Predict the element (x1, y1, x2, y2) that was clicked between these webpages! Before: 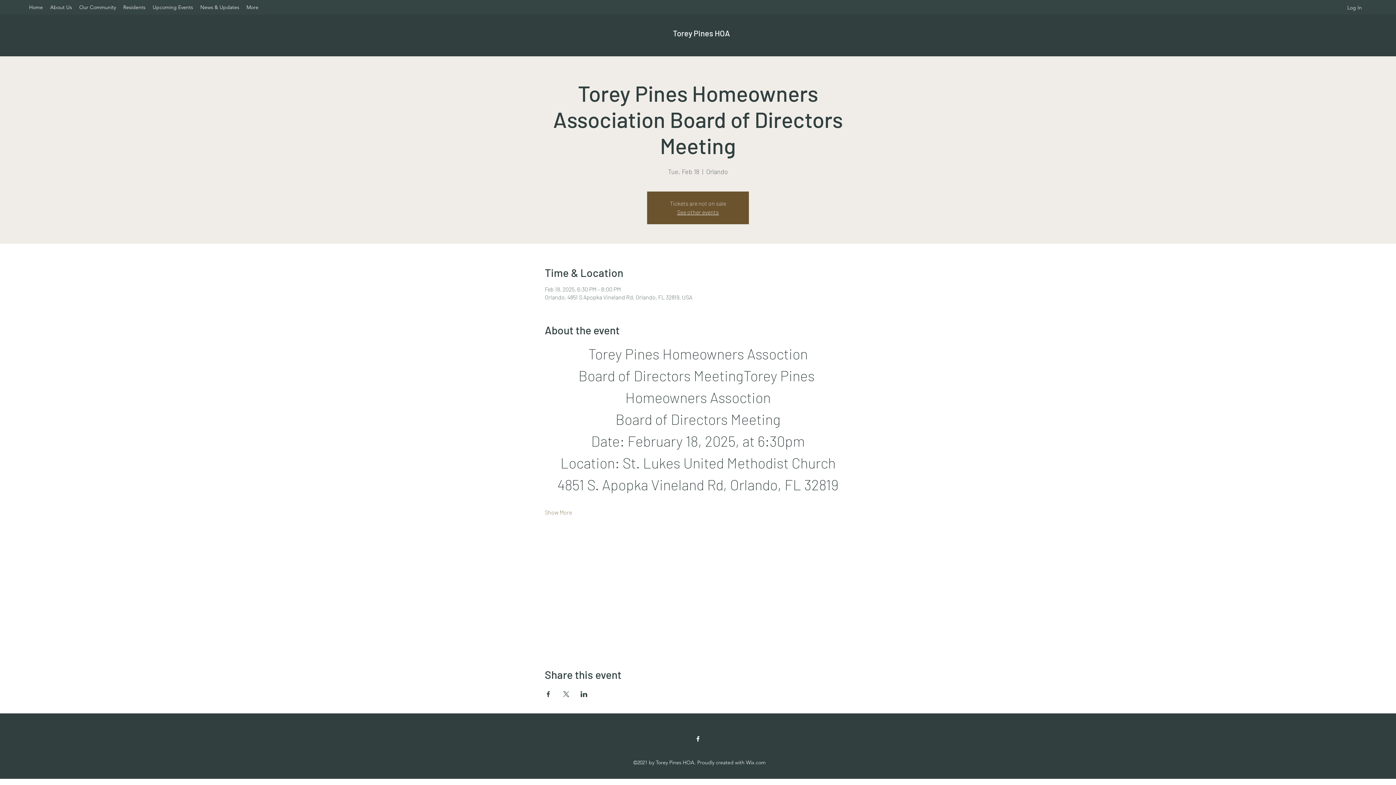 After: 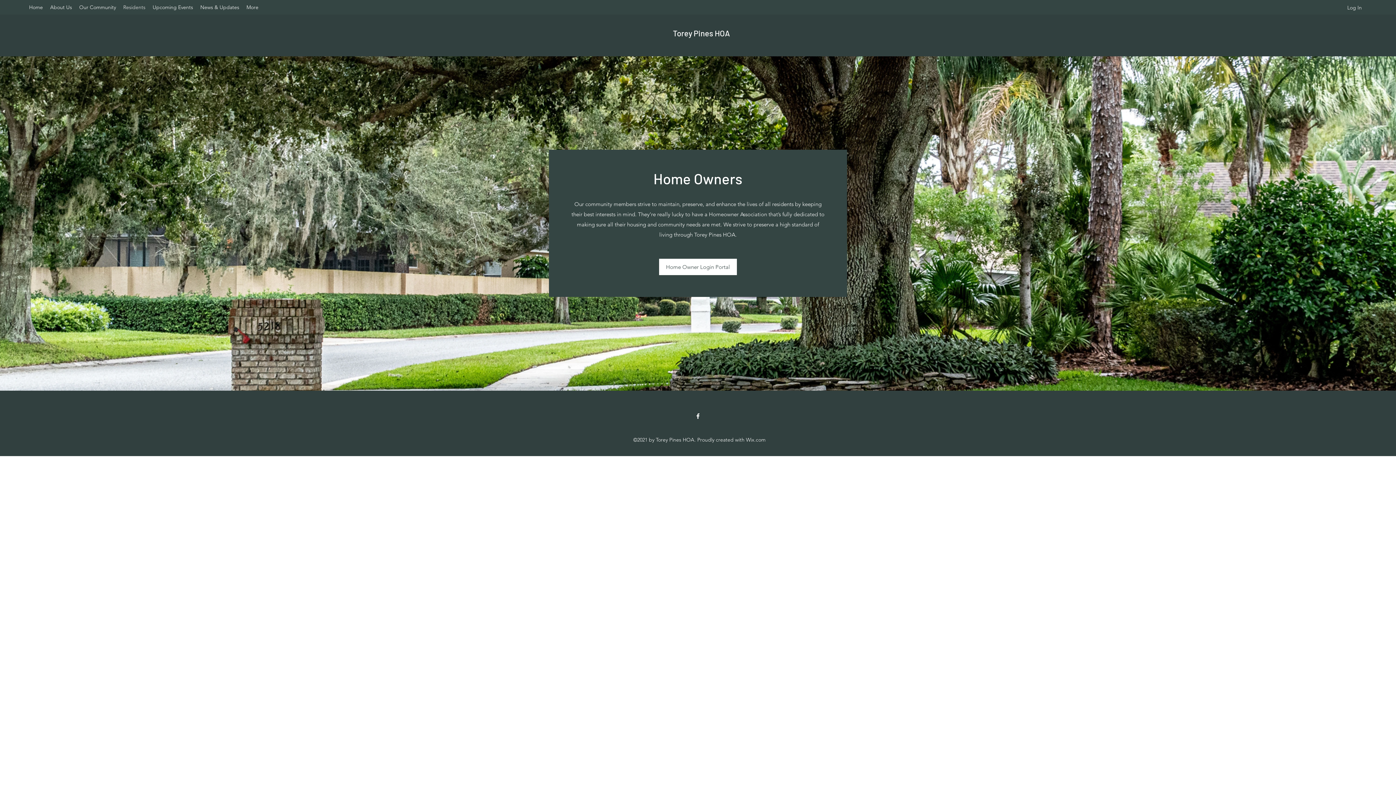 Action: label: Residents bbox: (119, 1, 149, 12)